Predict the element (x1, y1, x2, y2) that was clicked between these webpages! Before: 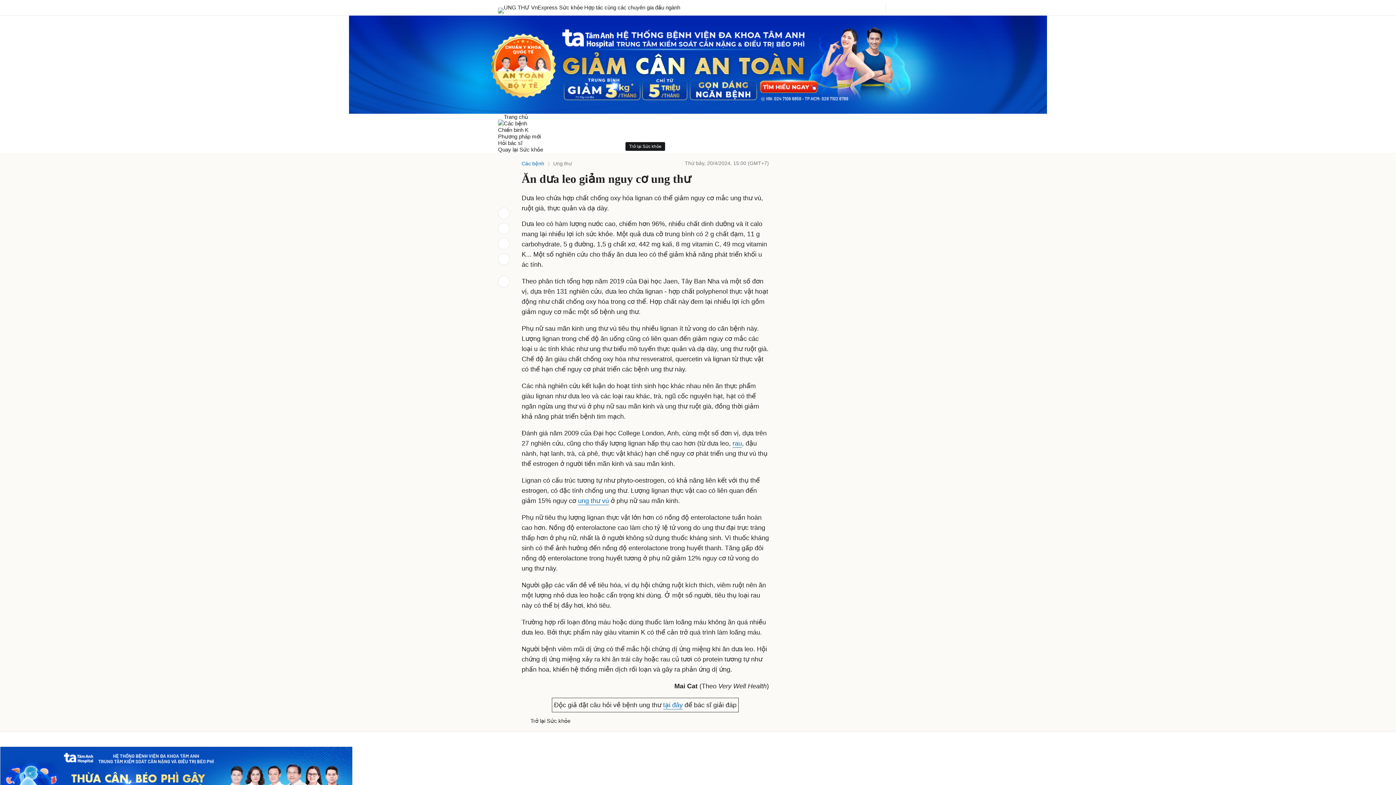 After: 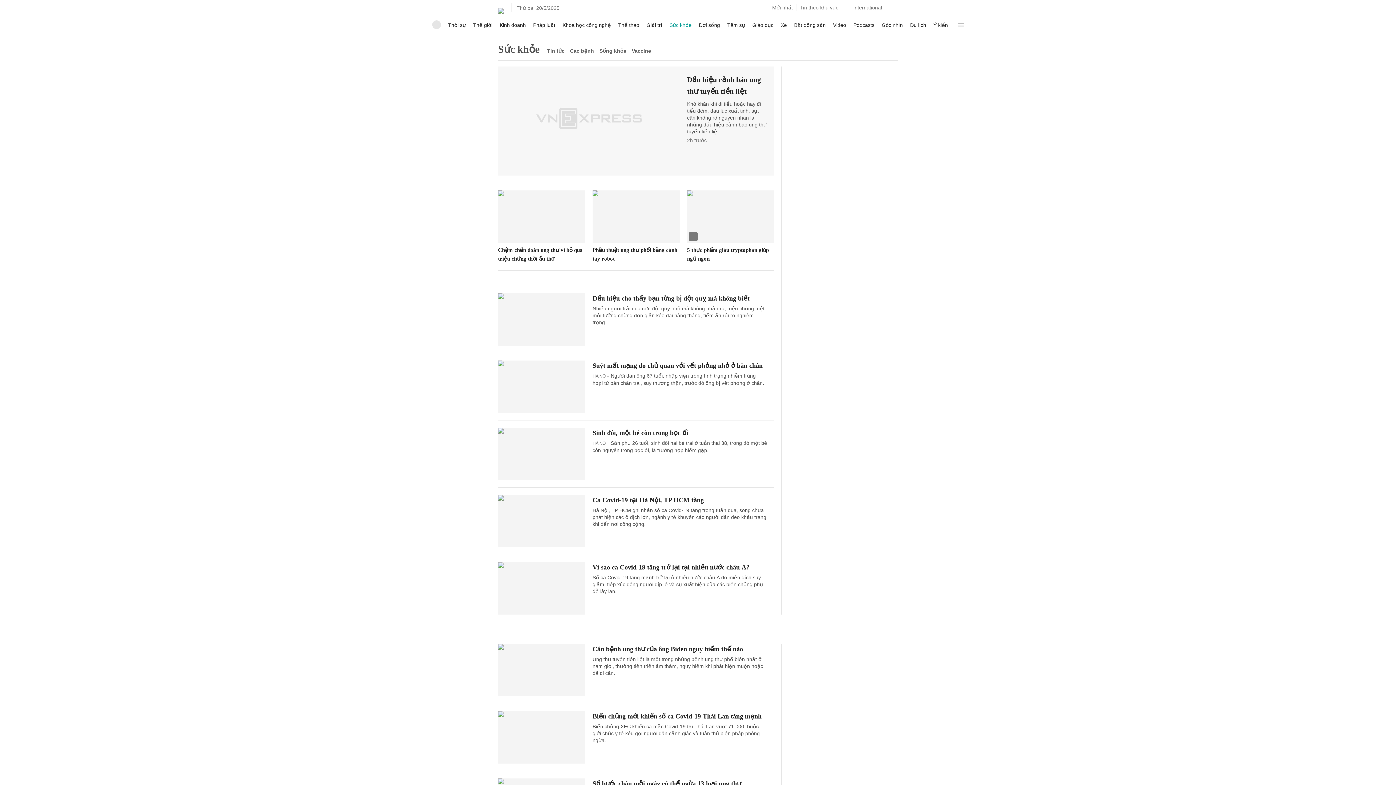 Action: bbox: (559, 4, 582, 10) label: Sức khỏe